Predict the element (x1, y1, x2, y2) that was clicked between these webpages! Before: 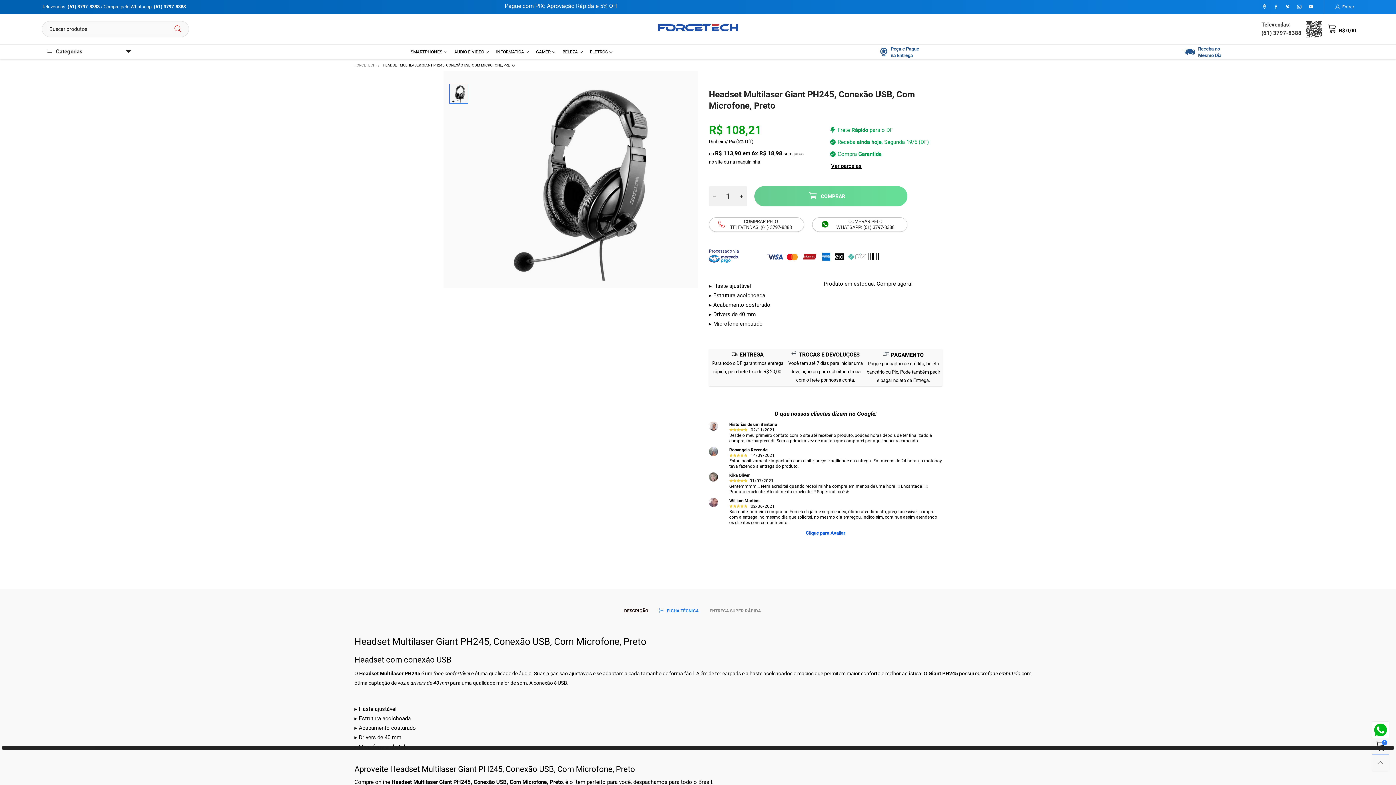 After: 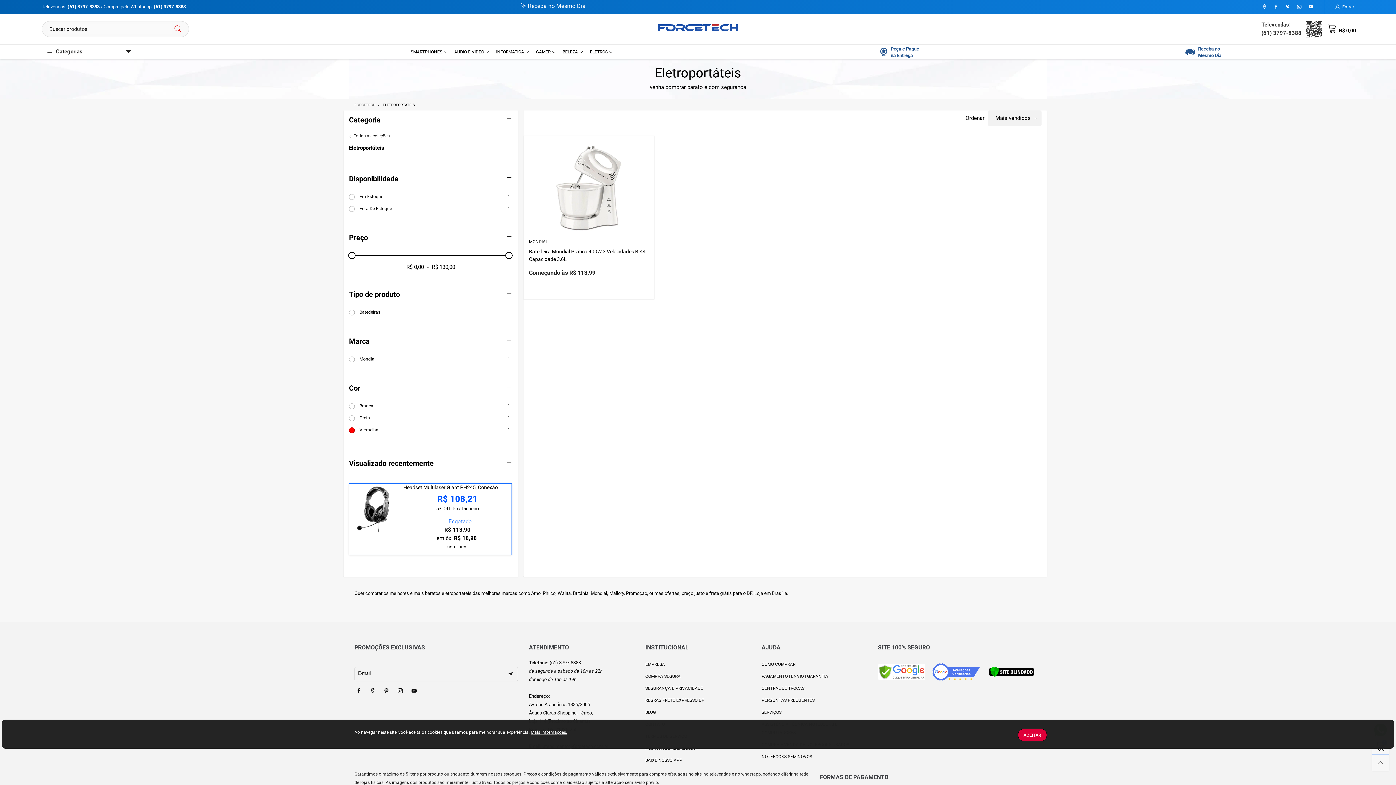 Action: bbox: (590, 48, 612, 56) label: ELETROS